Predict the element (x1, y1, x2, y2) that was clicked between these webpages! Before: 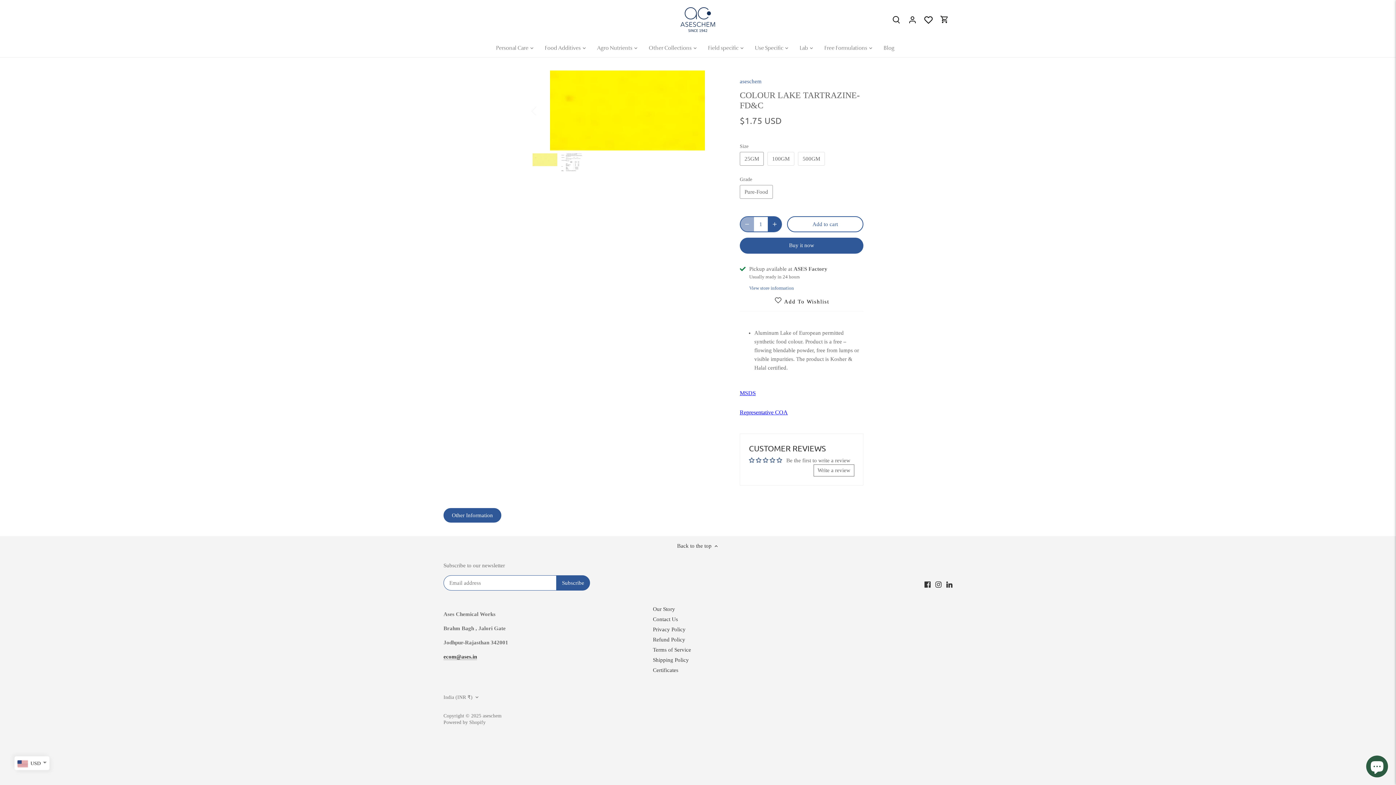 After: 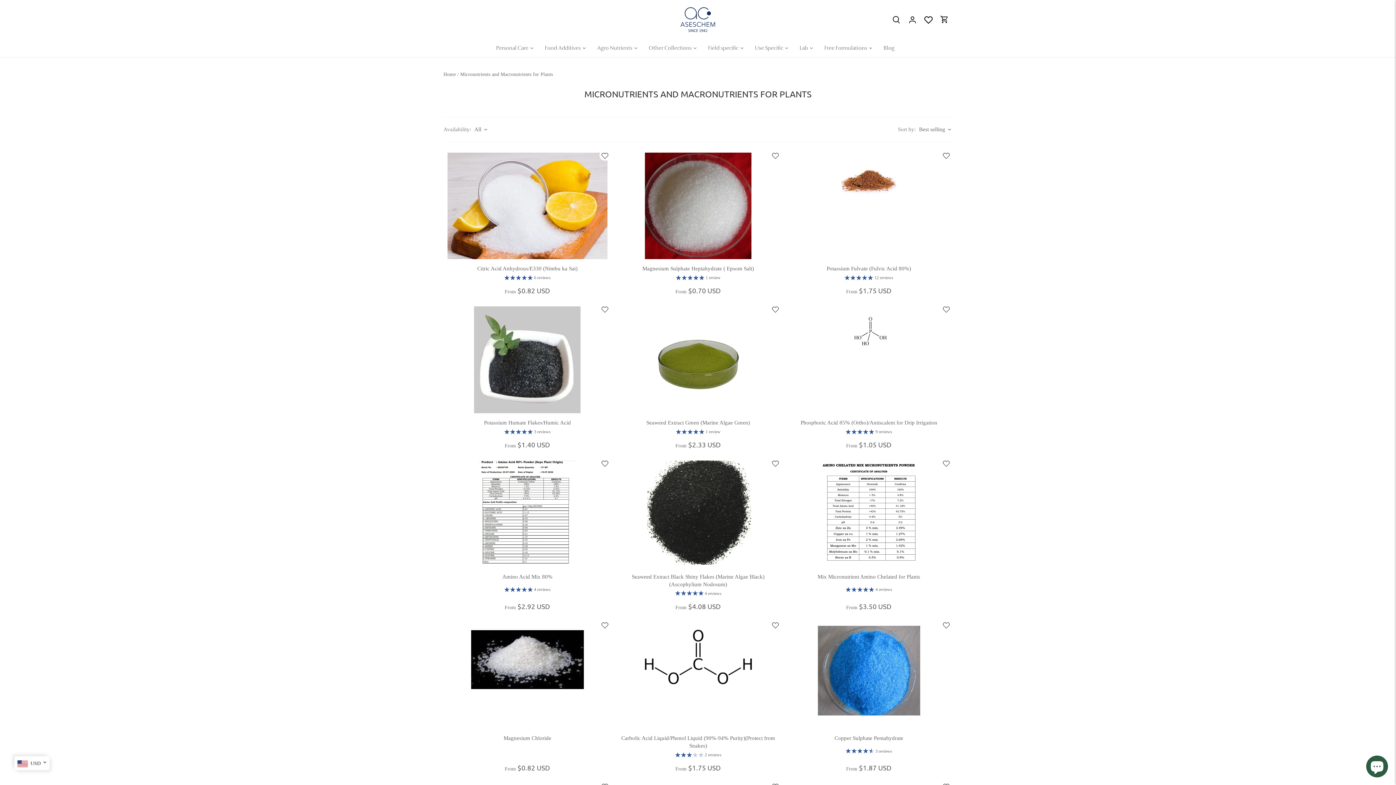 Action: bbox: (591, 39, 638, 56) label: Agro Nutrients